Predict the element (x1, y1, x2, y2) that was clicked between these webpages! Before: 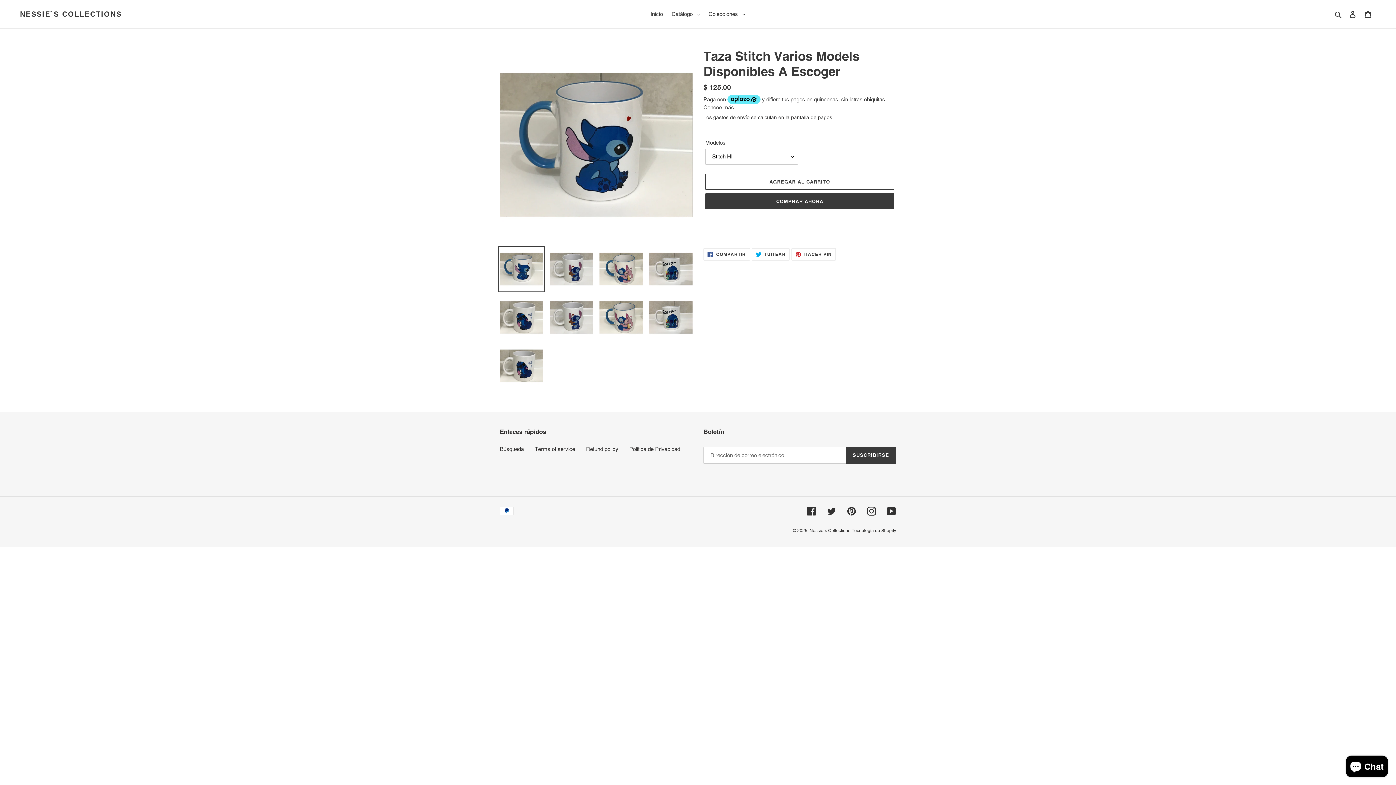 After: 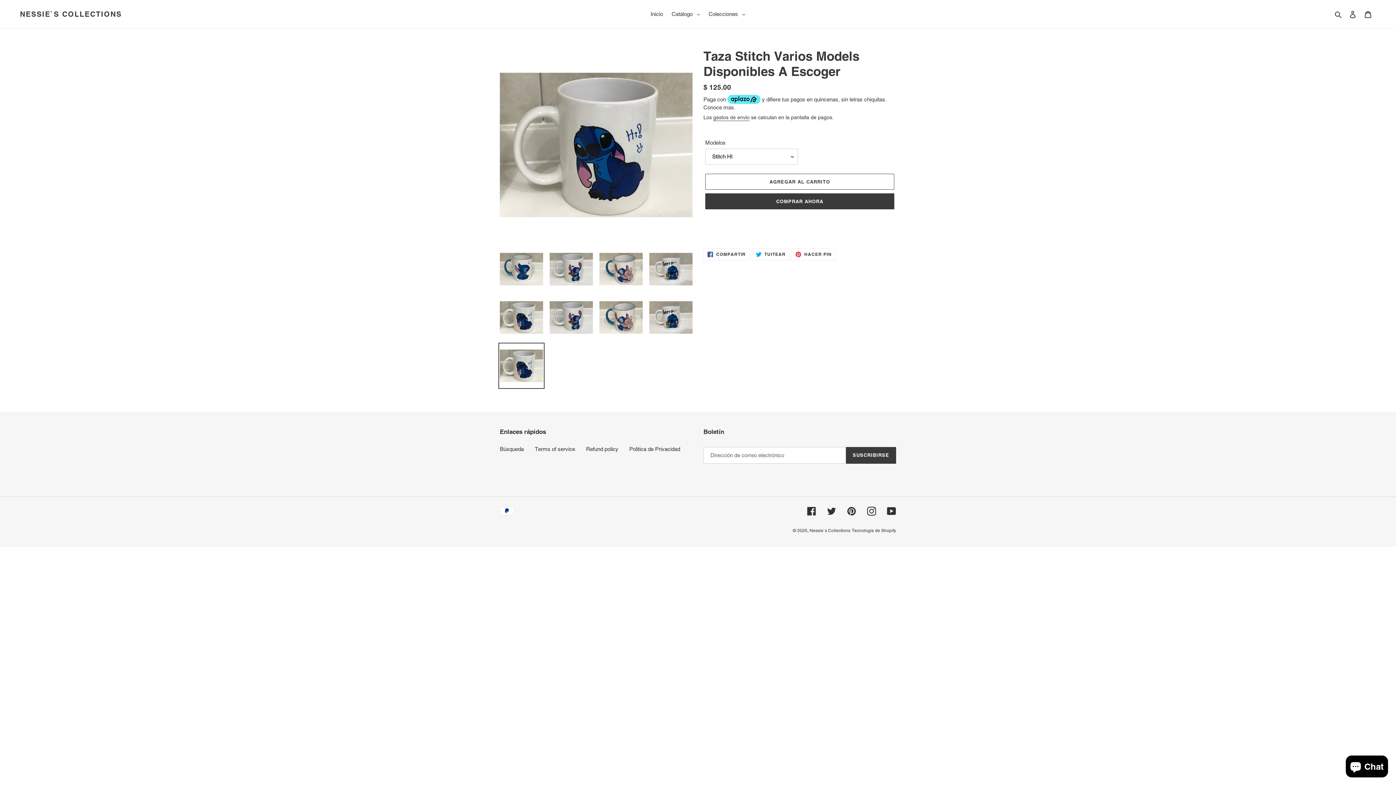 Action: bbox: (498, 342, 544, 389)